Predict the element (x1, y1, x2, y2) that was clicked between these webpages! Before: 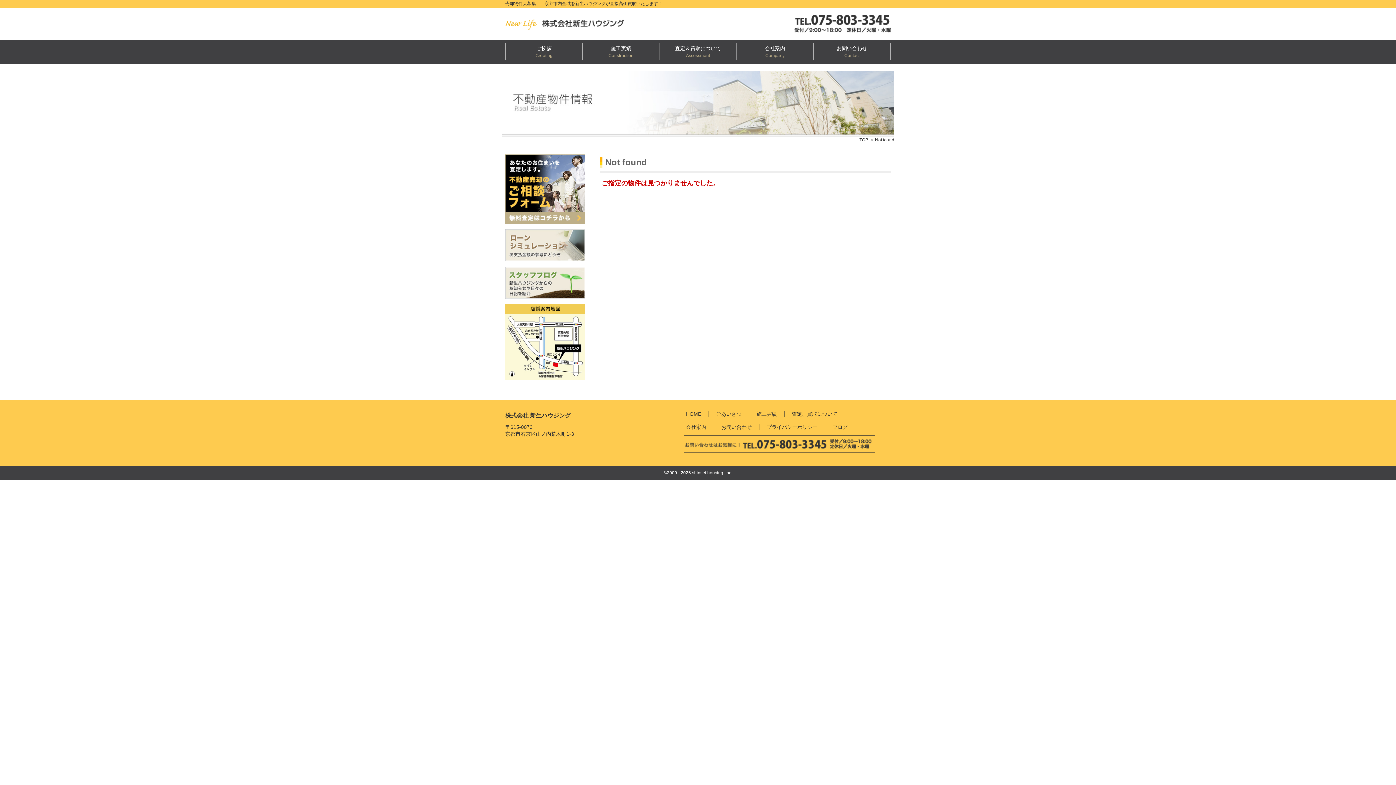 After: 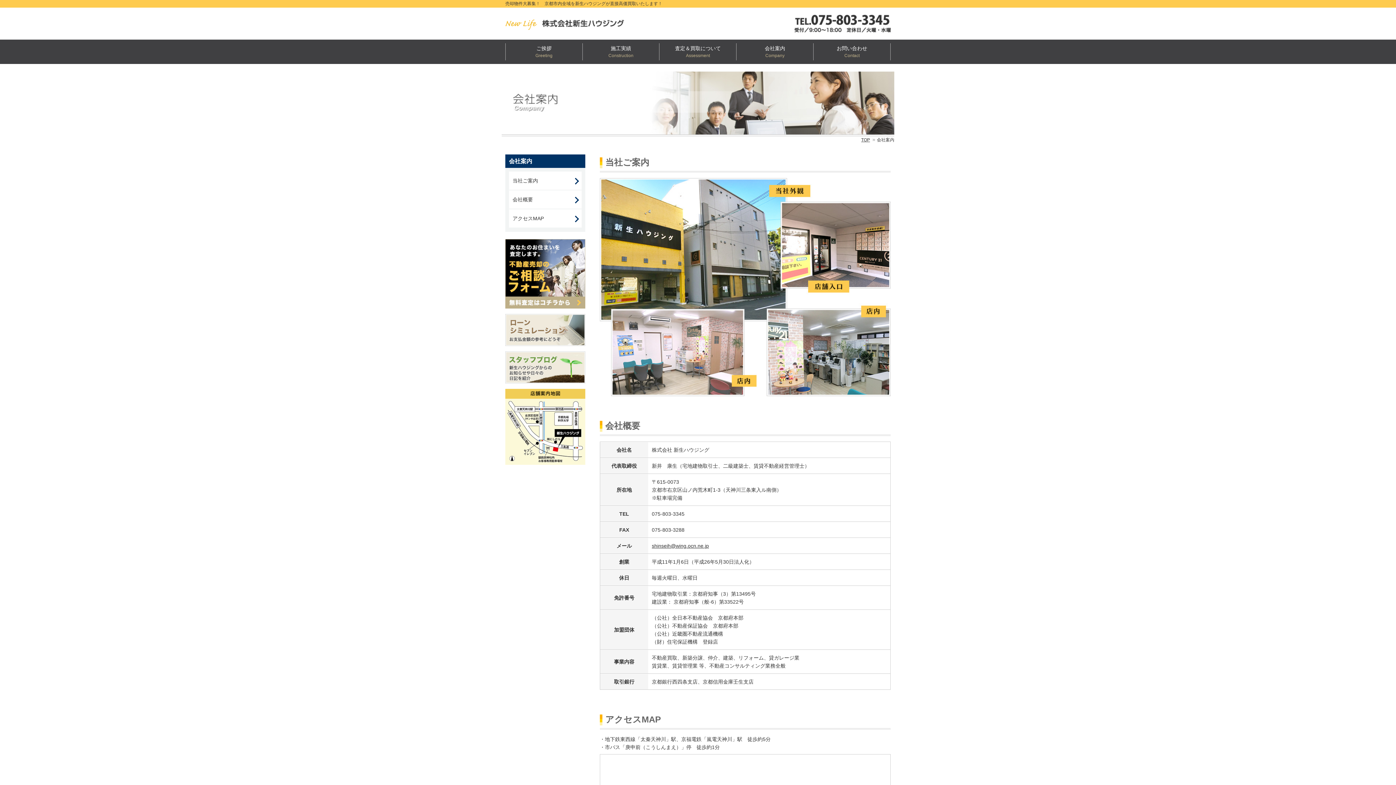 Action: label: 会社案内 bbox: (736, 43, 813, 60)